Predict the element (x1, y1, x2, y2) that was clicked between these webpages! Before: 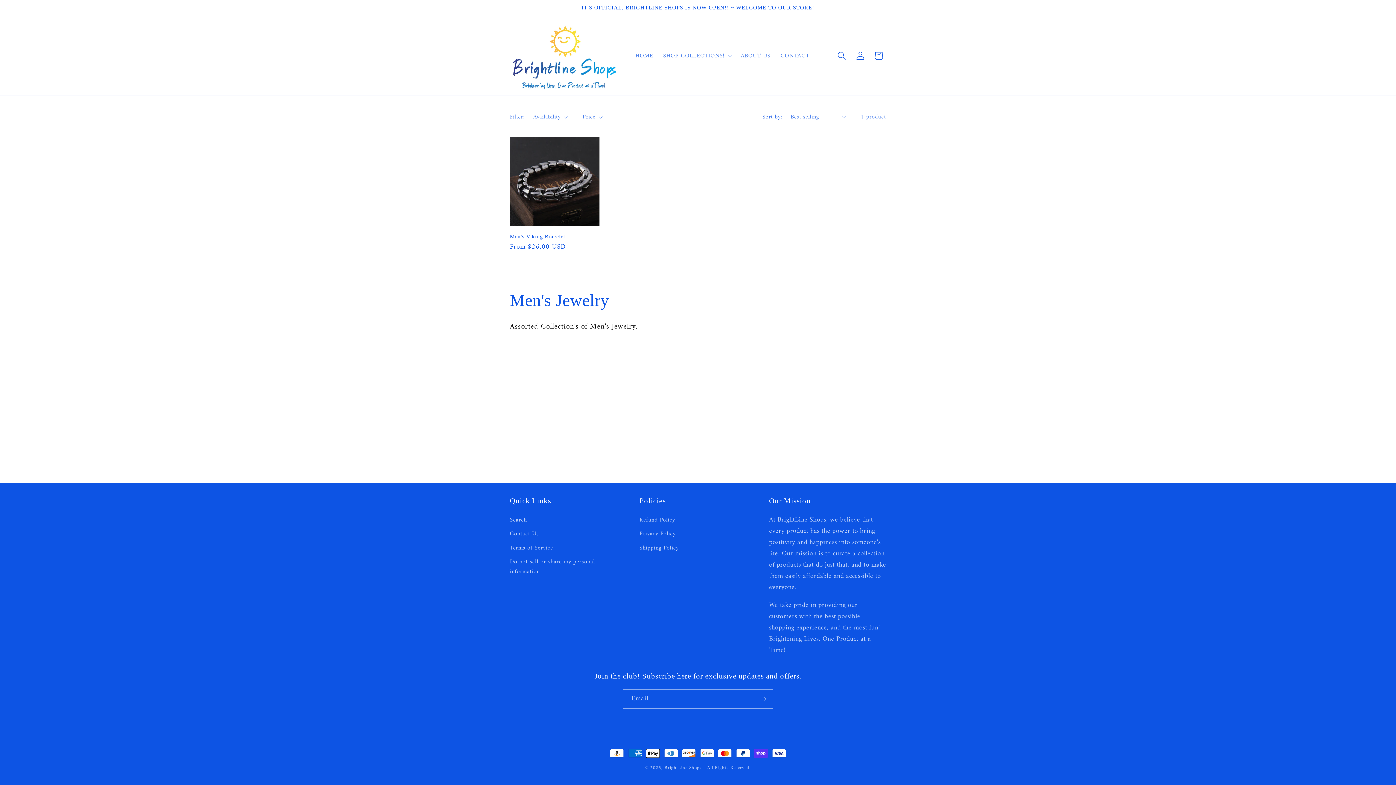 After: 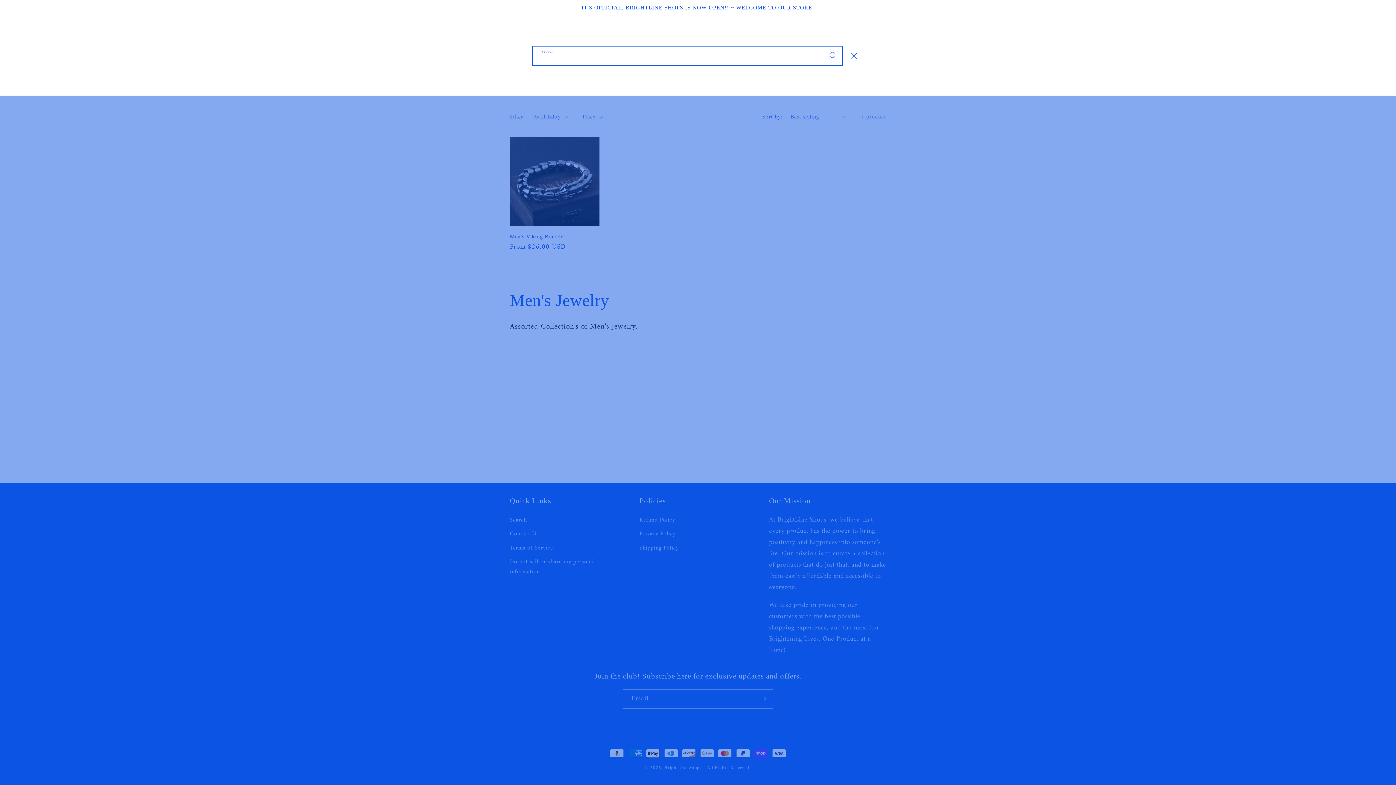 Action: bbox: (832, 46, 851, 65) label: Search